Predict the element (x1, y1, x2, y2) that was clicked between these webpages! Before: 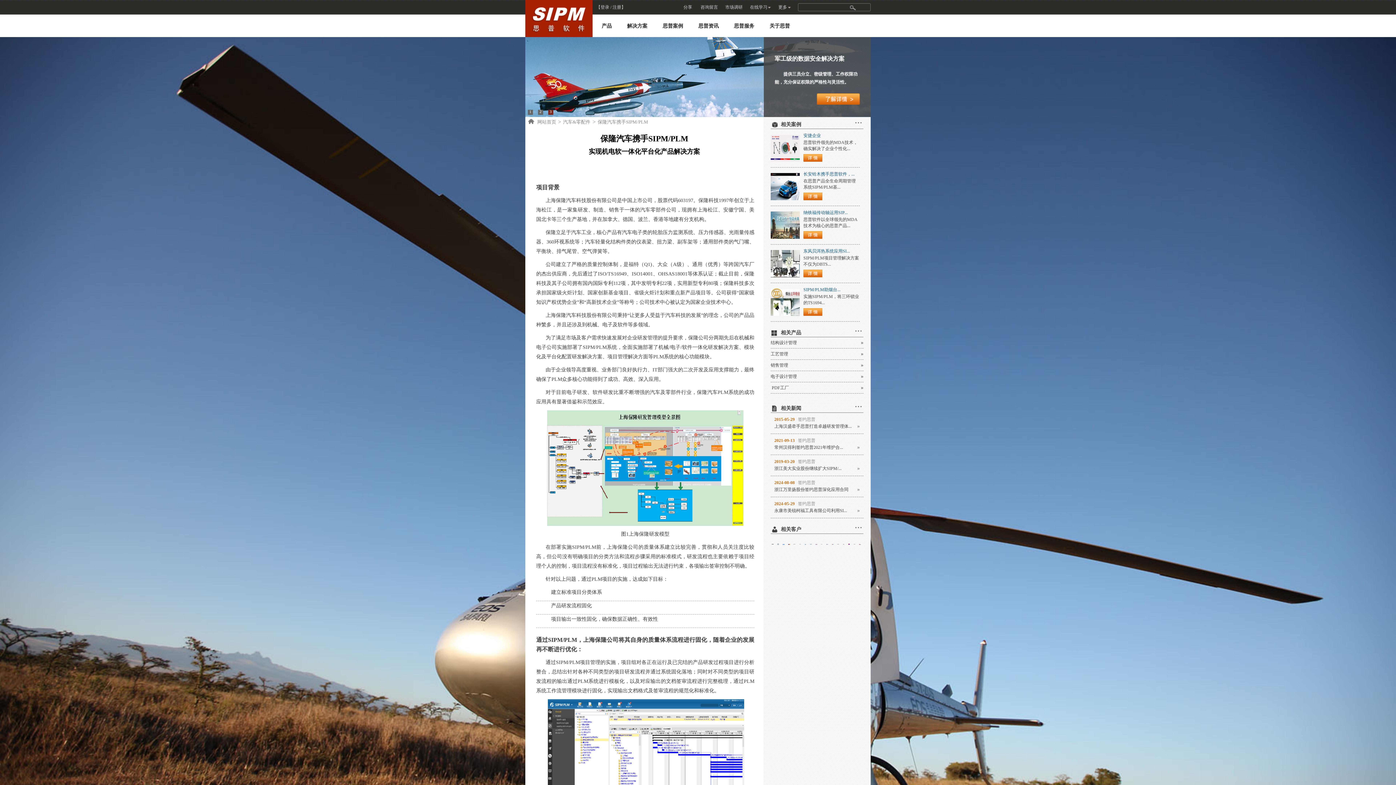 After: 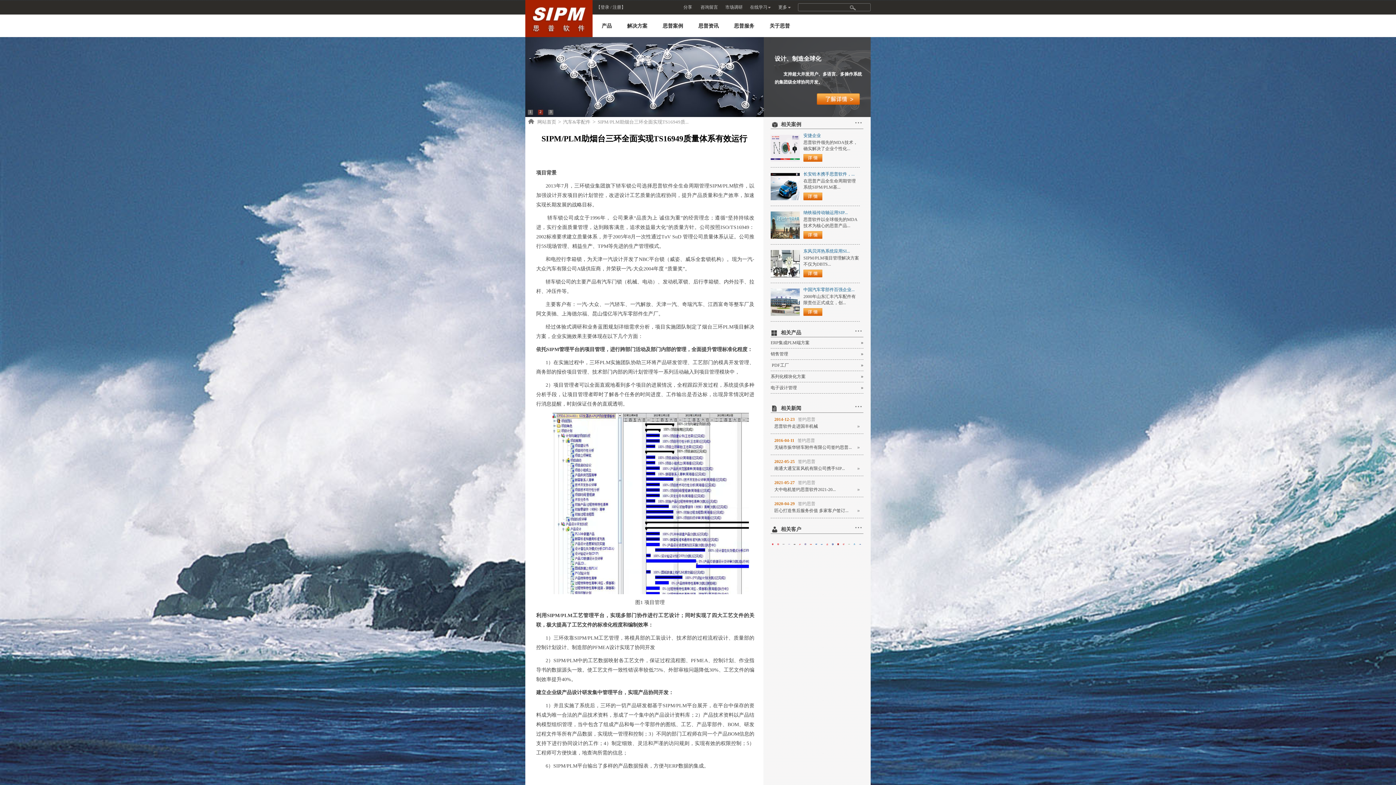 Action: bbox: (770, 297, 800, 303)